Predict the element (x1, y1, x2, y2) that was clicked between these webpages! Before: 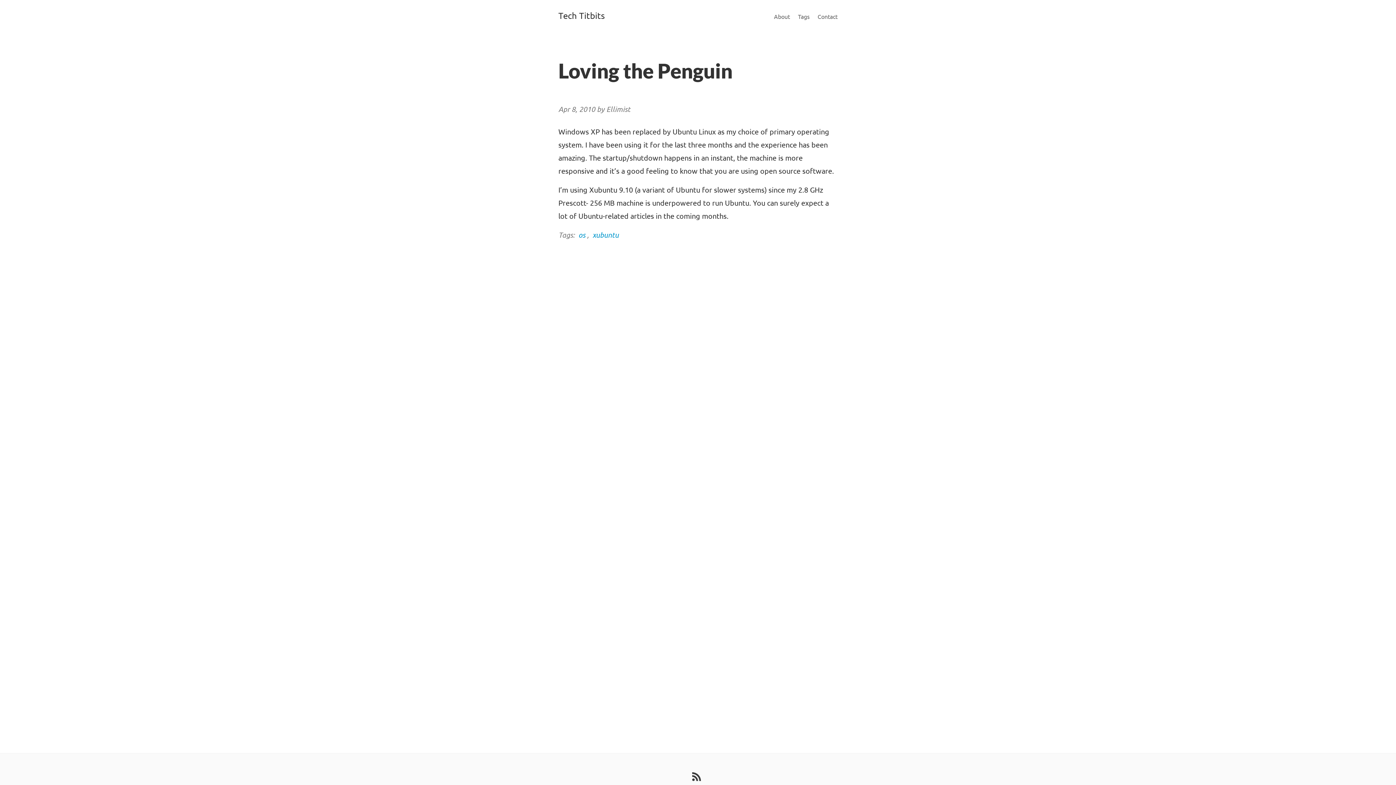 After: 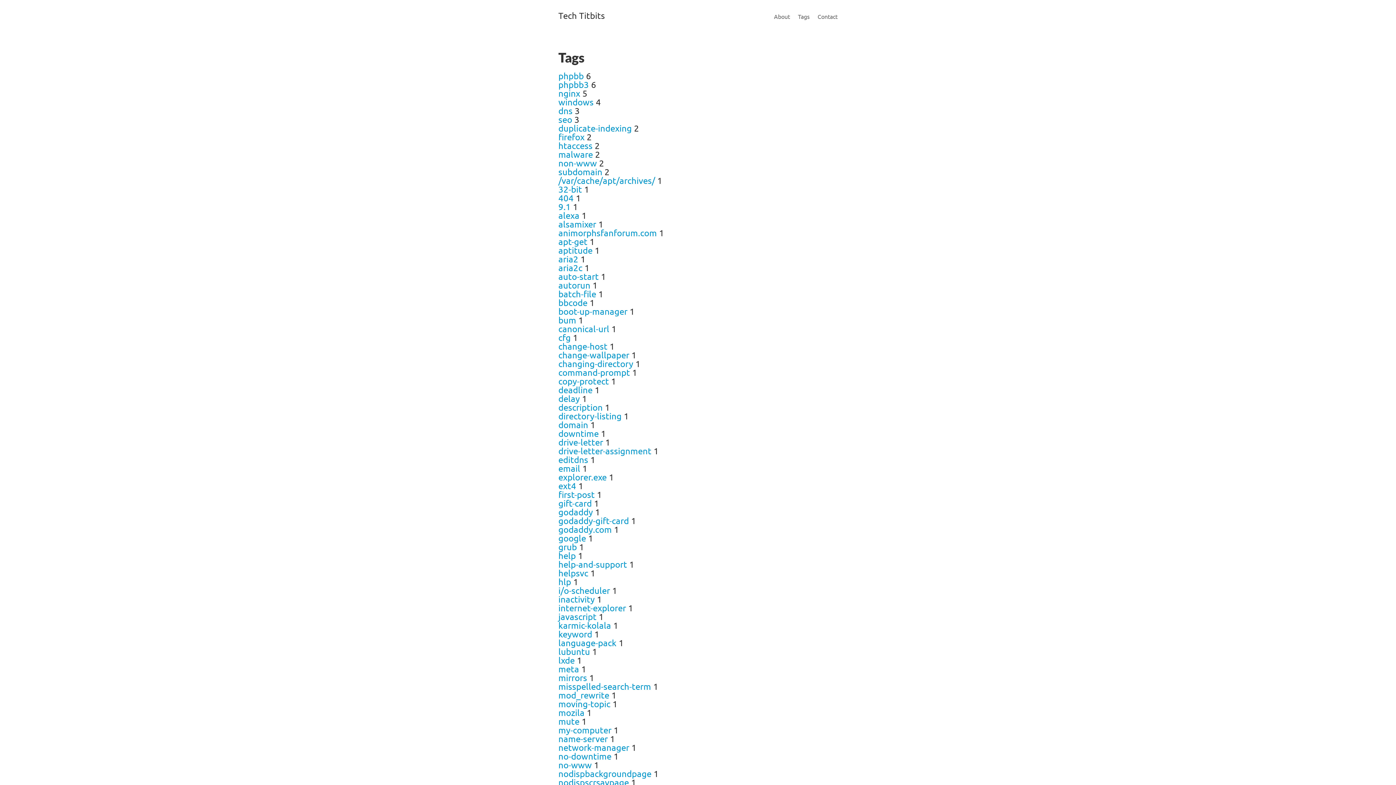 Action: bbox: (798, 13, 809, 20) label: Tags